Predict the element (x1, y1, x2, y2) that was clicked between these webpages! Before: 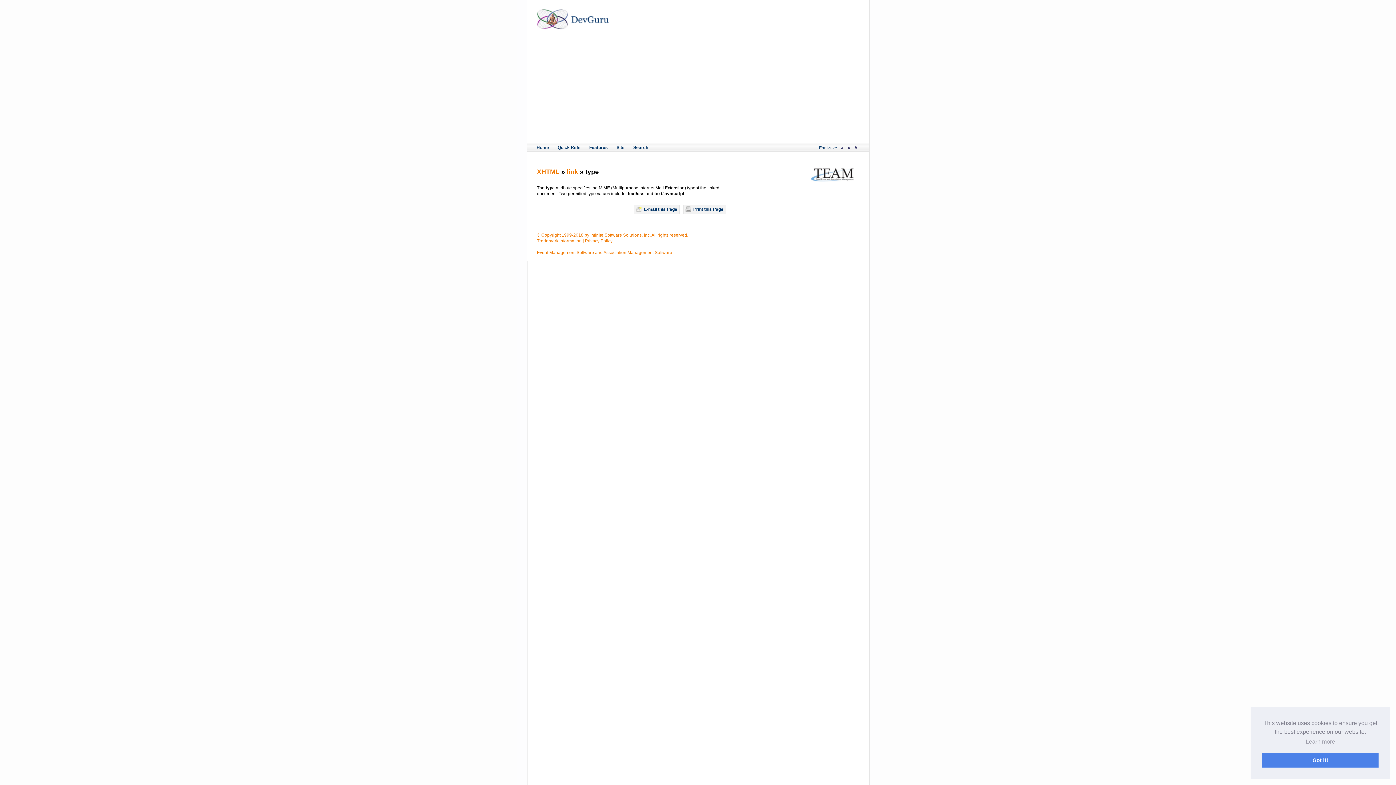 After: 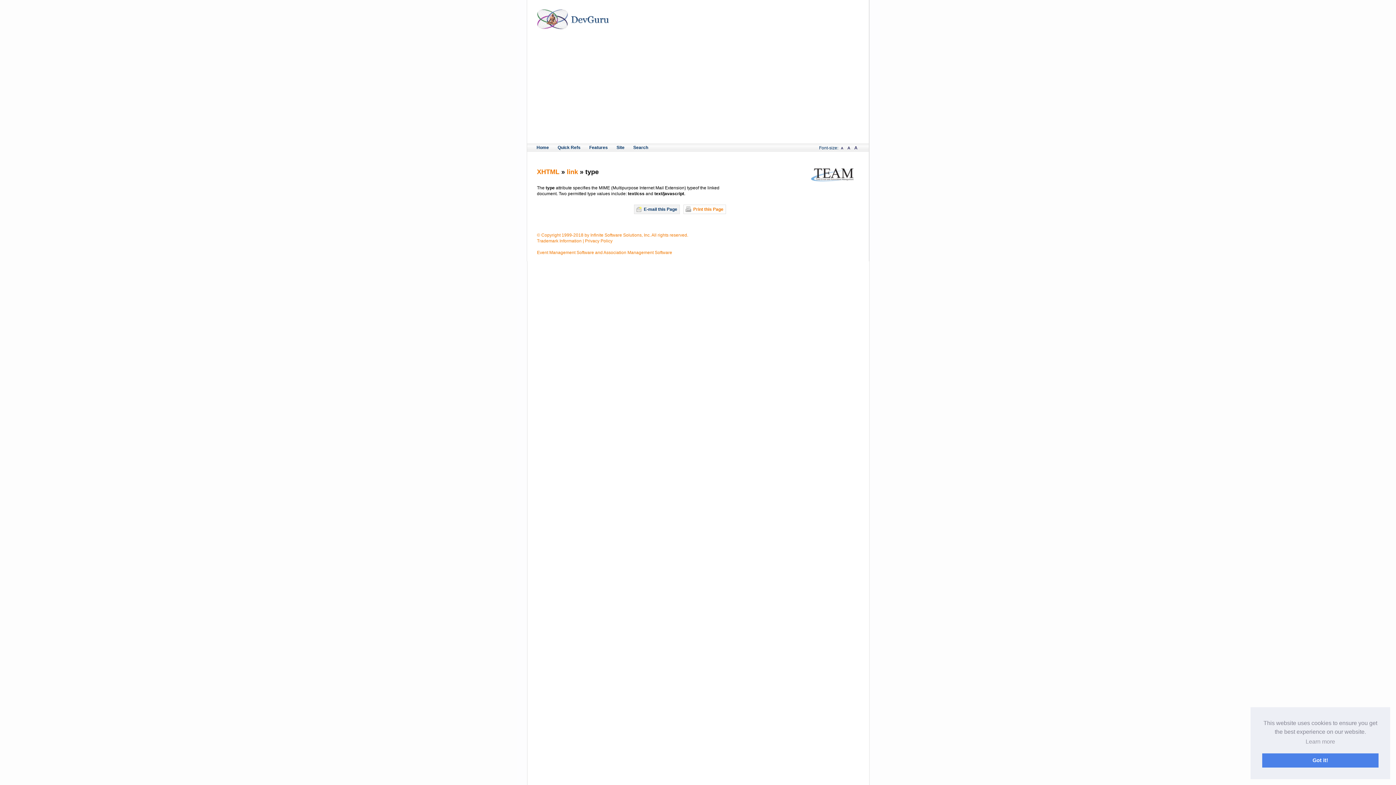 Action: bbox: (683, 204, 726, 214) label: Print this Page